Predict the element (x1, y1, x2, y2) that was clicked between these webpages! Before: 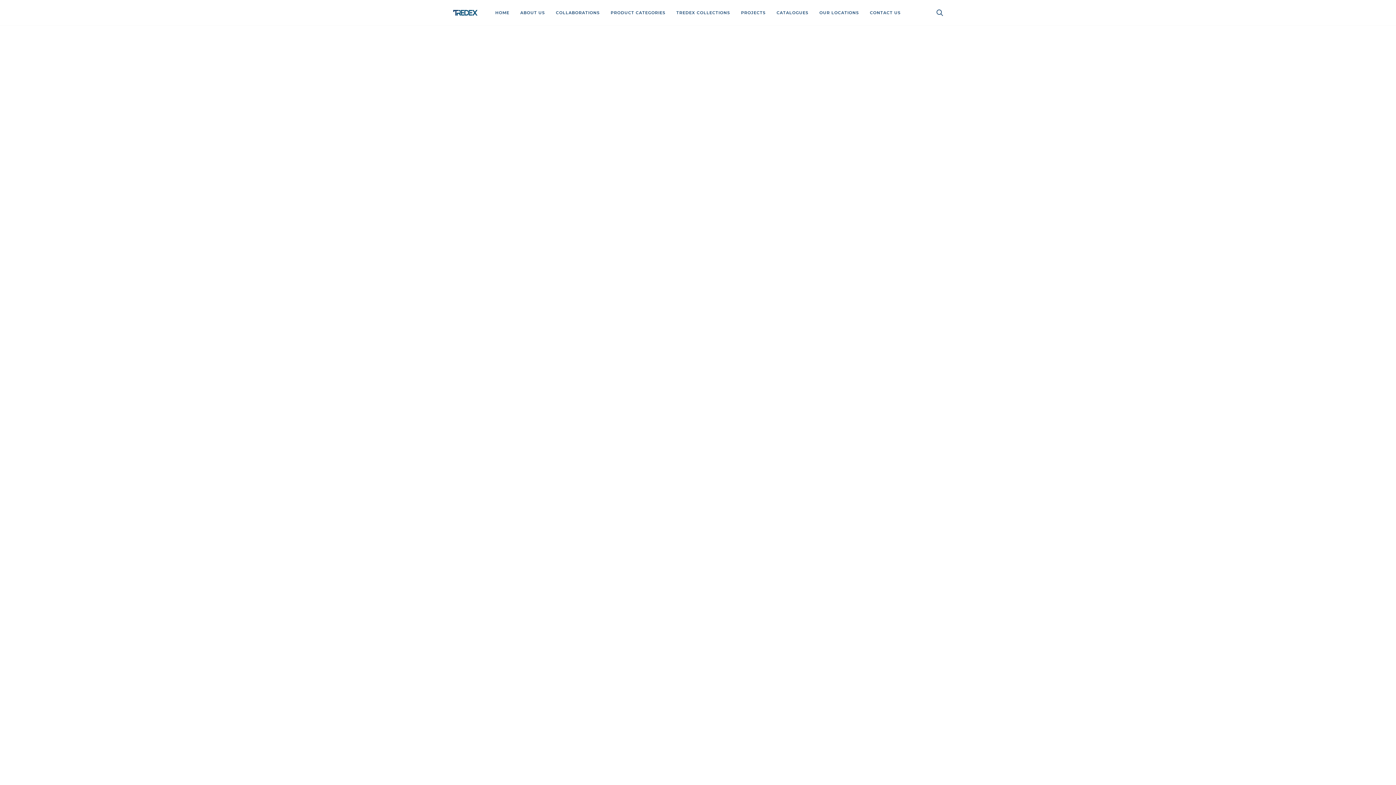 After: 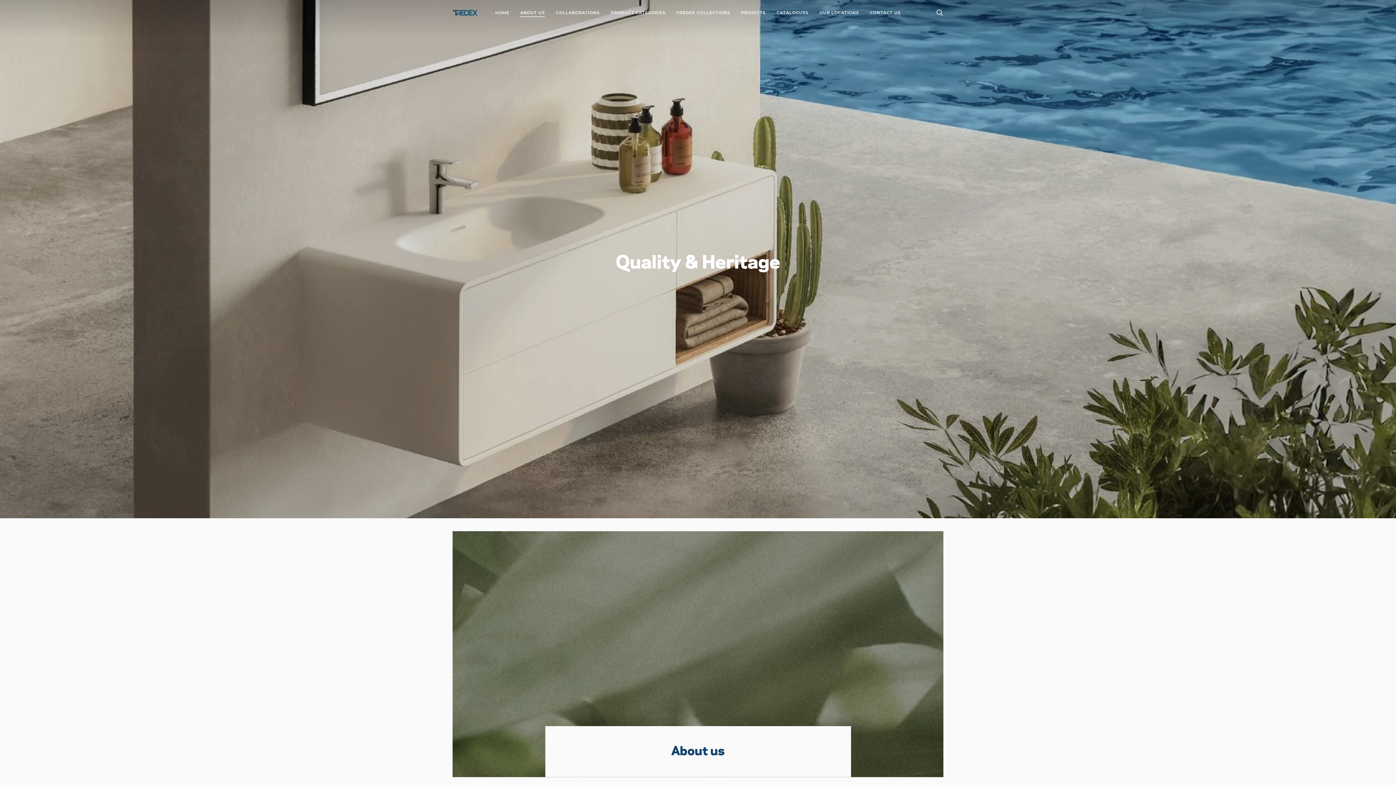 Action: label: ABOUT US bbox: (515, 0, 550, 25)